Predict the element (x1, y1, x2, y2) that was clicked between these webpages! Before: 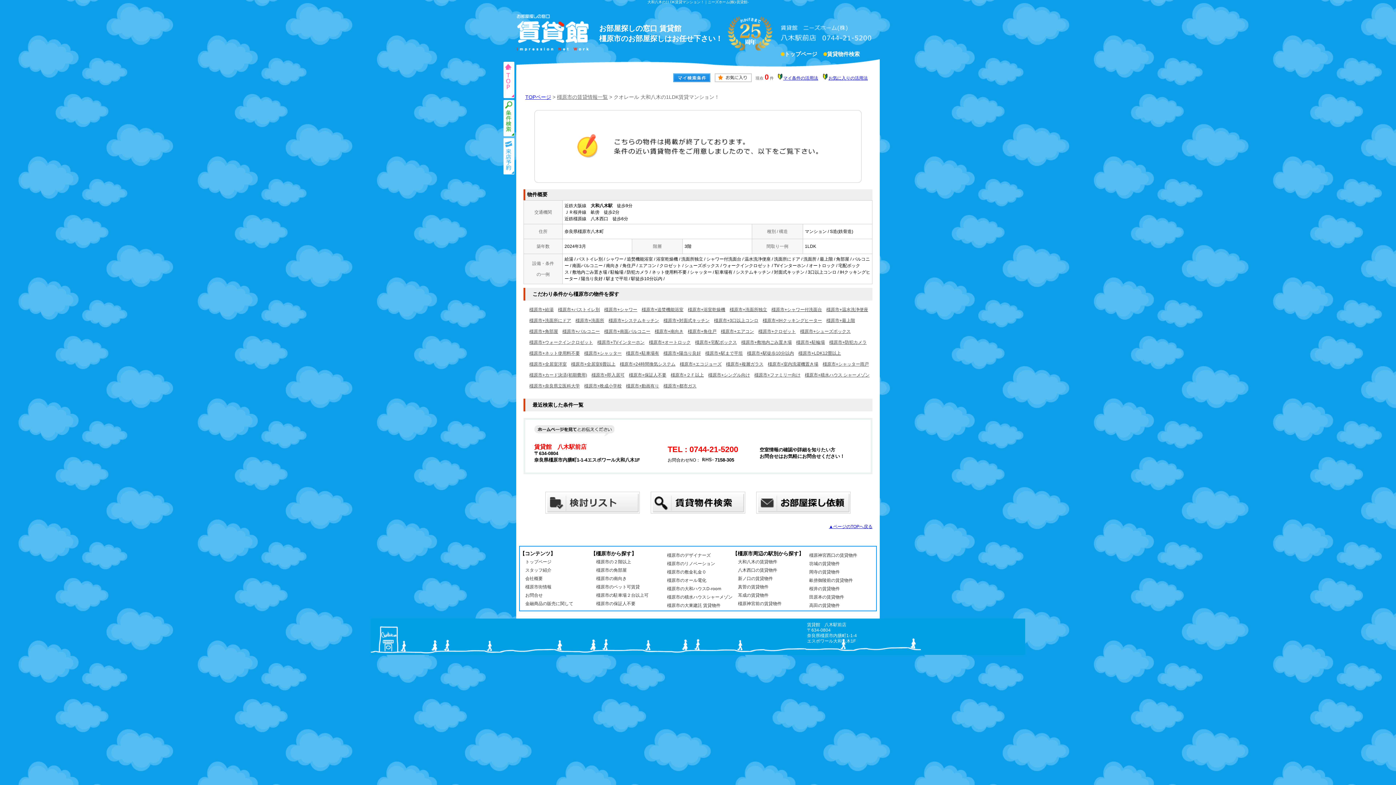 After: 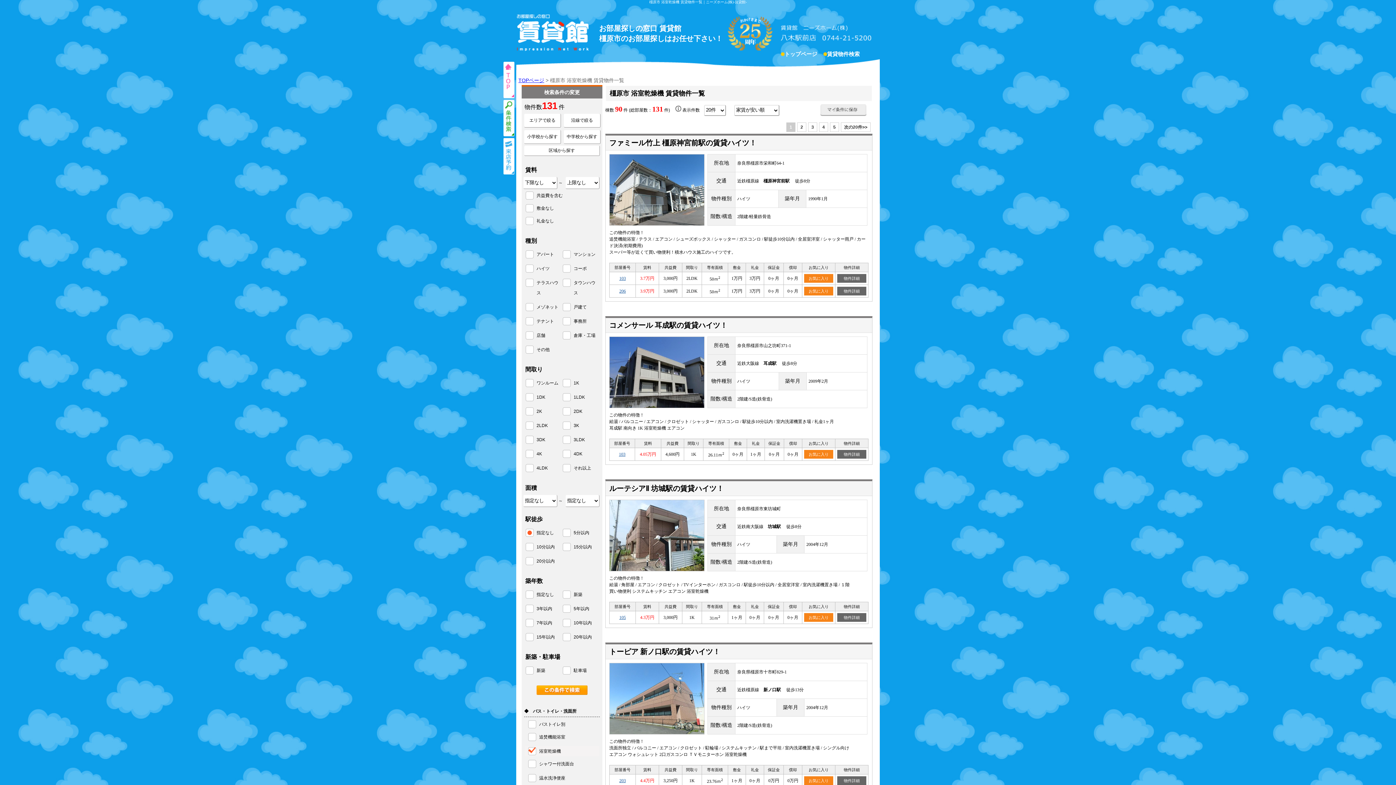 Action: label: 橿原市+浴室乾燥機 bbox: (688, 307, 725, 312)